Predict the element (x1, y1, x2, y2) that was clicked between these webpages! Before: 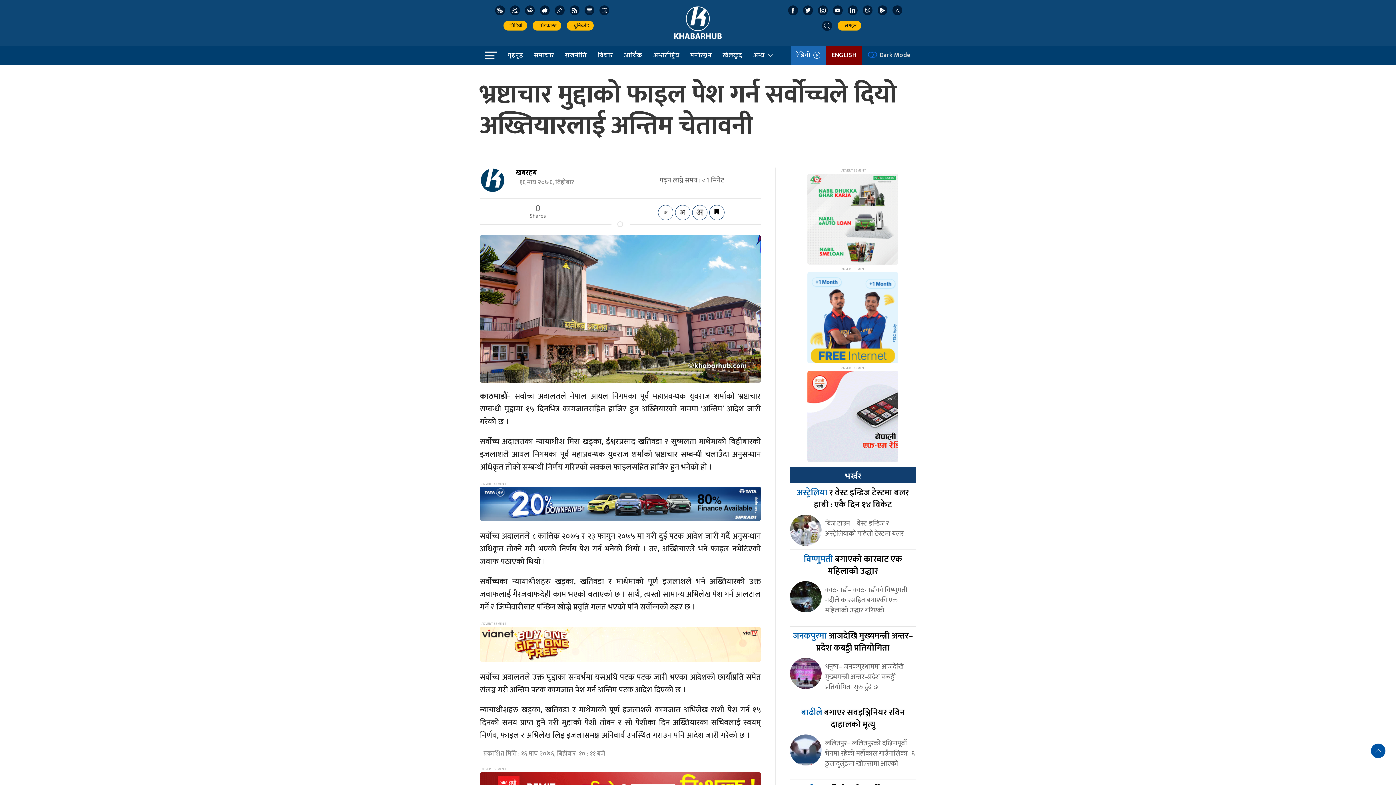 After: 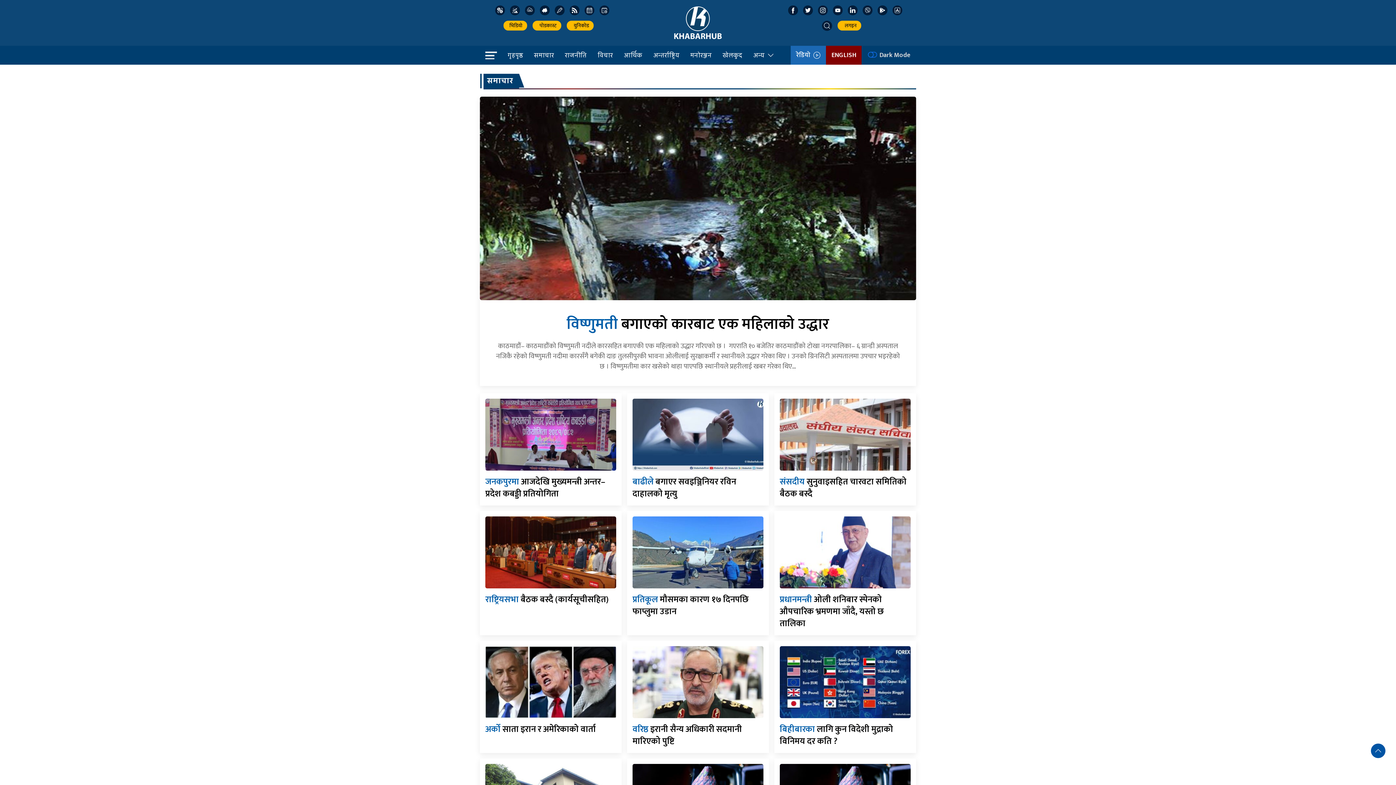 Action: bbox: (528, 45, 559, 64) label: समाचार